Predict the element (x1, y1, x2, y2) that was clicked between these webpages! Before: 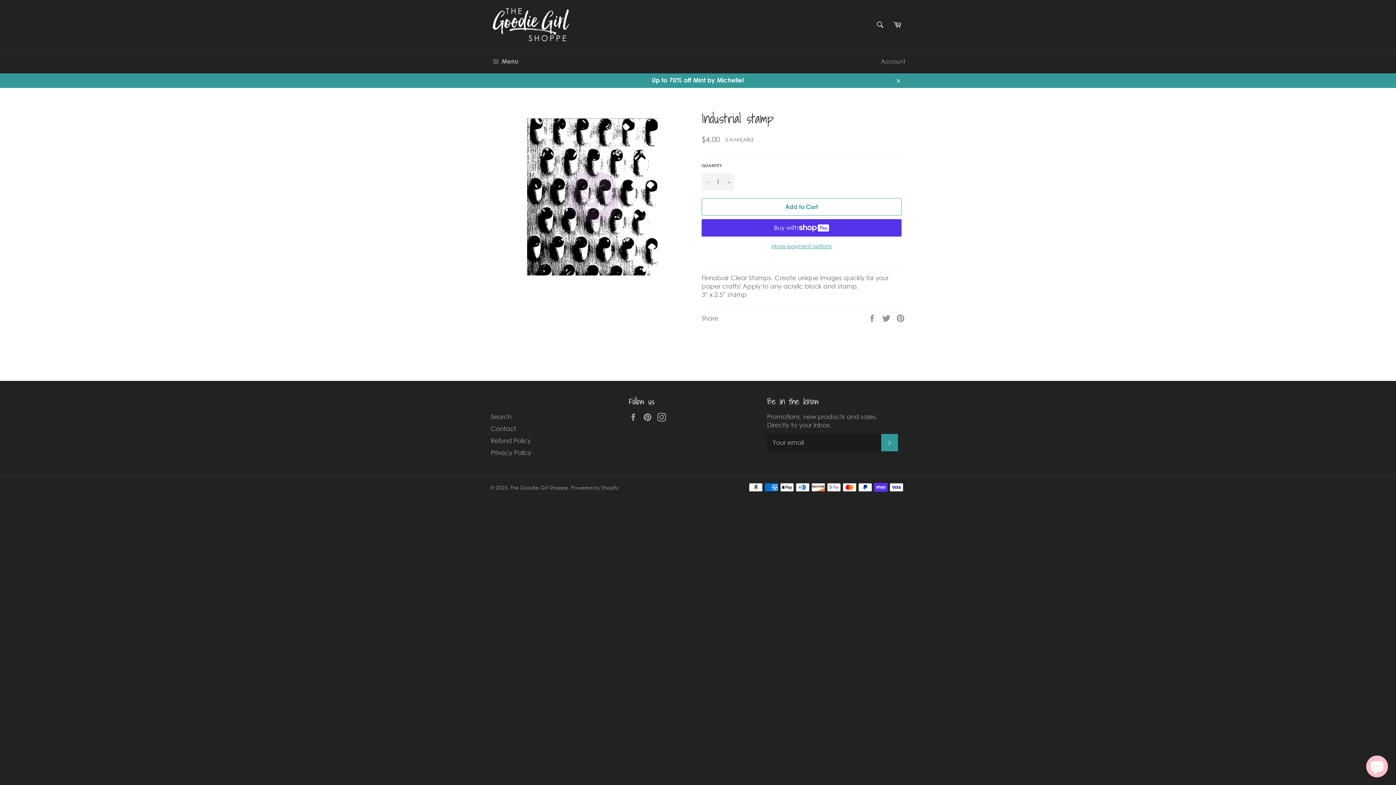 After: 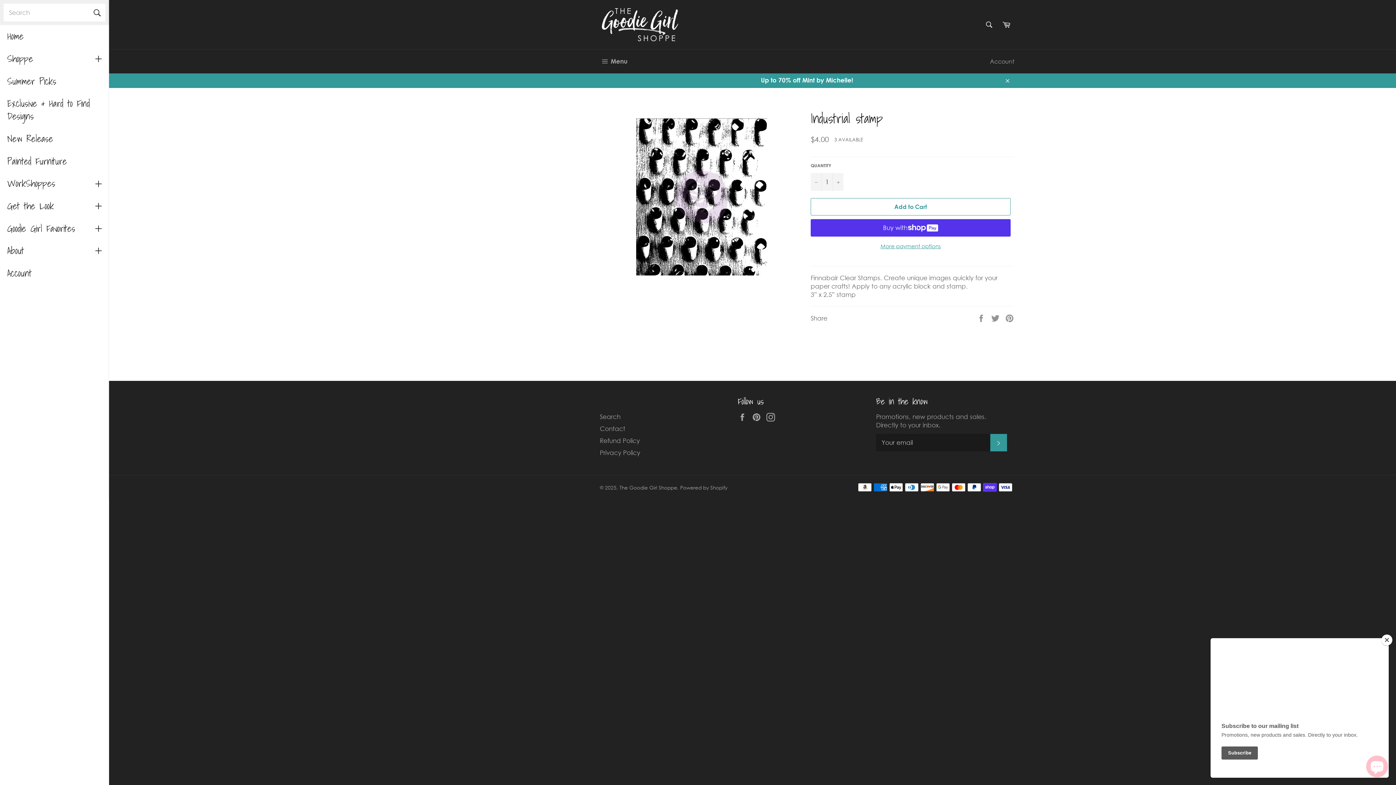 Action: label:  Menu
Site navigation bbox: (483, 49, 525, 73)